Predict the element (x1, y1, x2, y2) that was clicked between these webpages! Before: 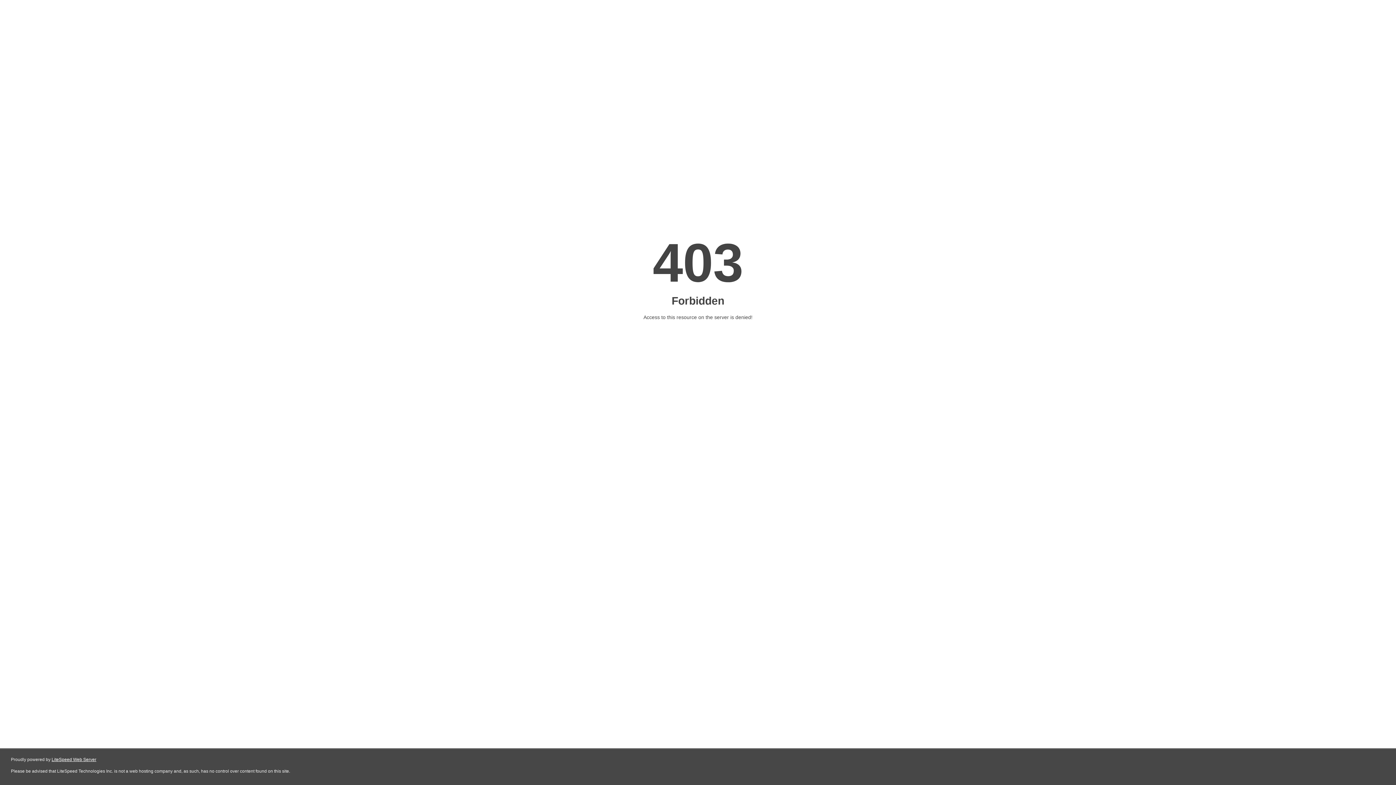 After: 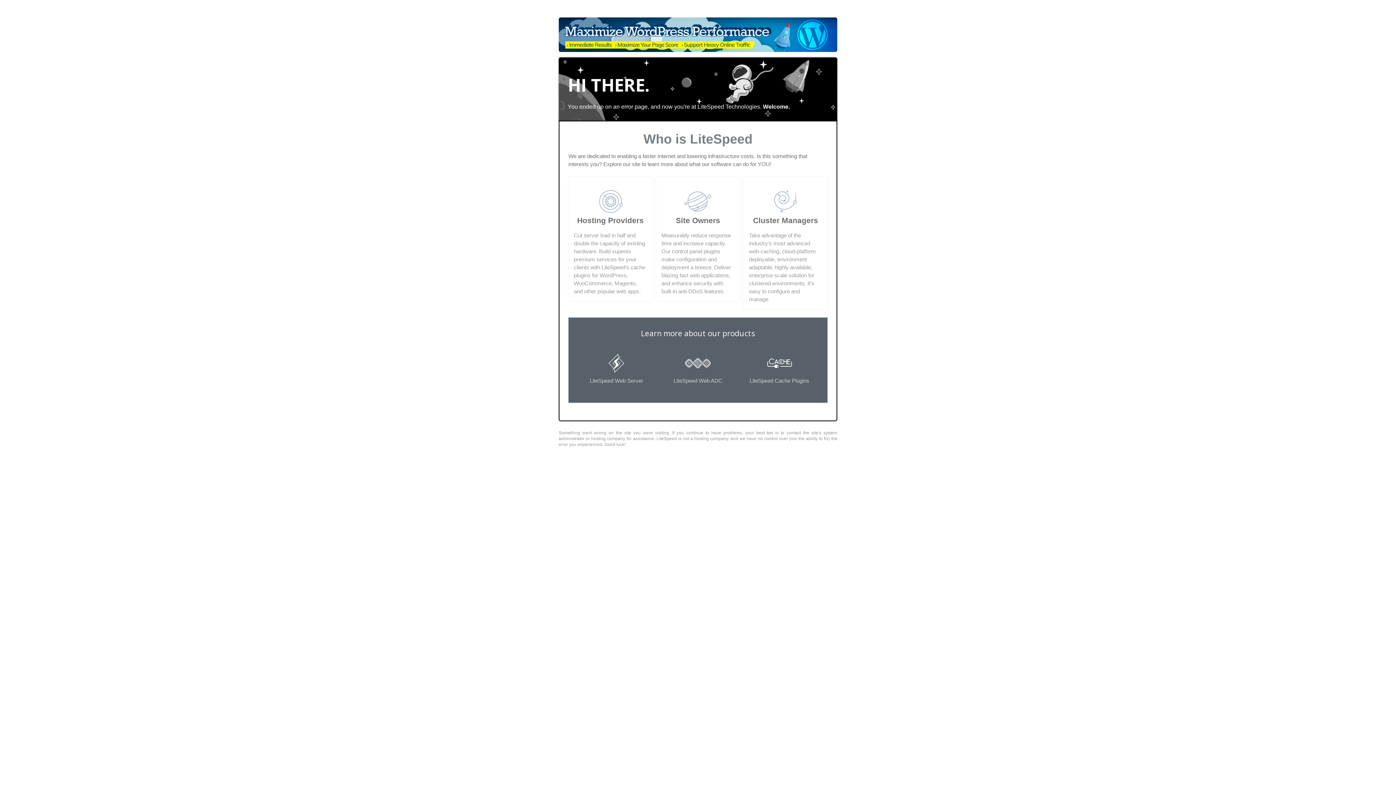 Action: label: LiteSpeed Web Server bbox: (51, 757, 96, 762)